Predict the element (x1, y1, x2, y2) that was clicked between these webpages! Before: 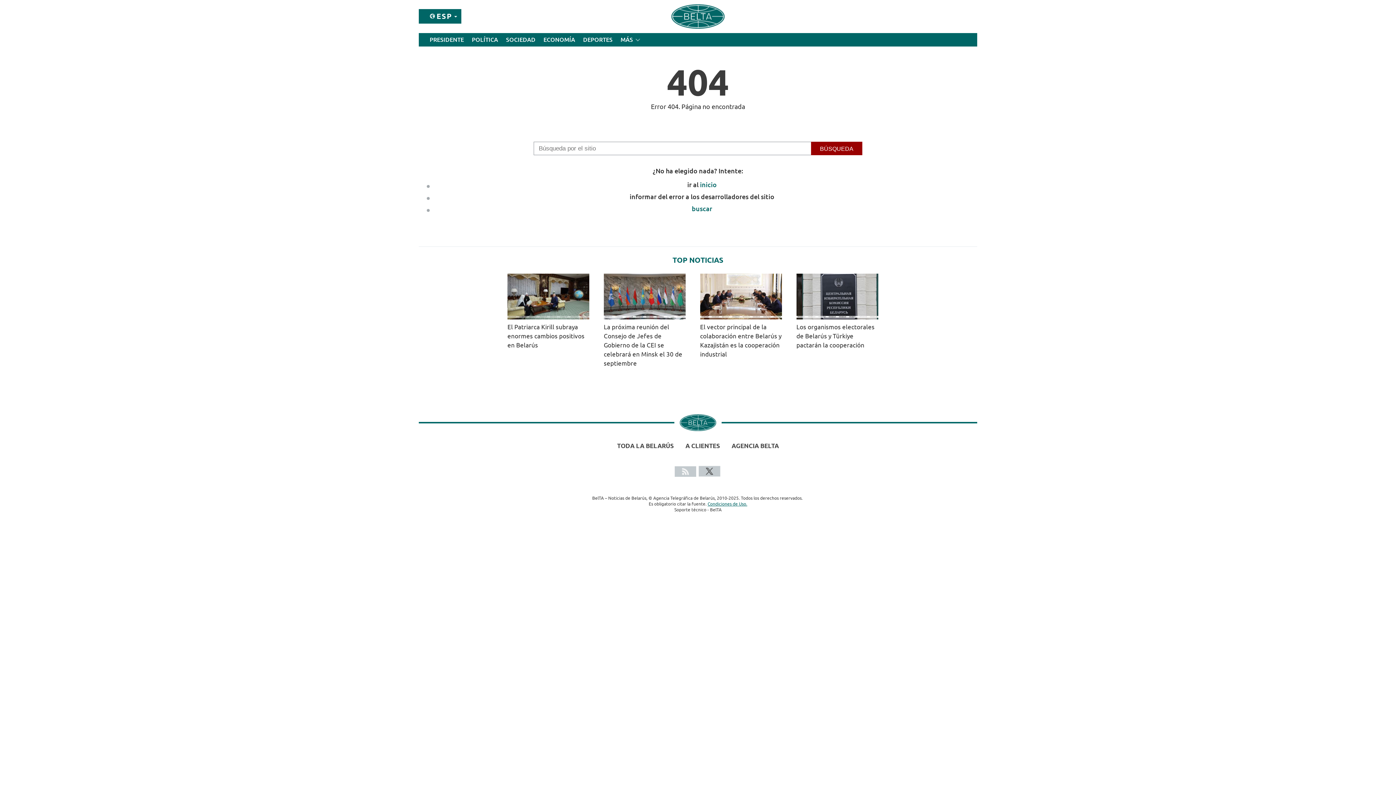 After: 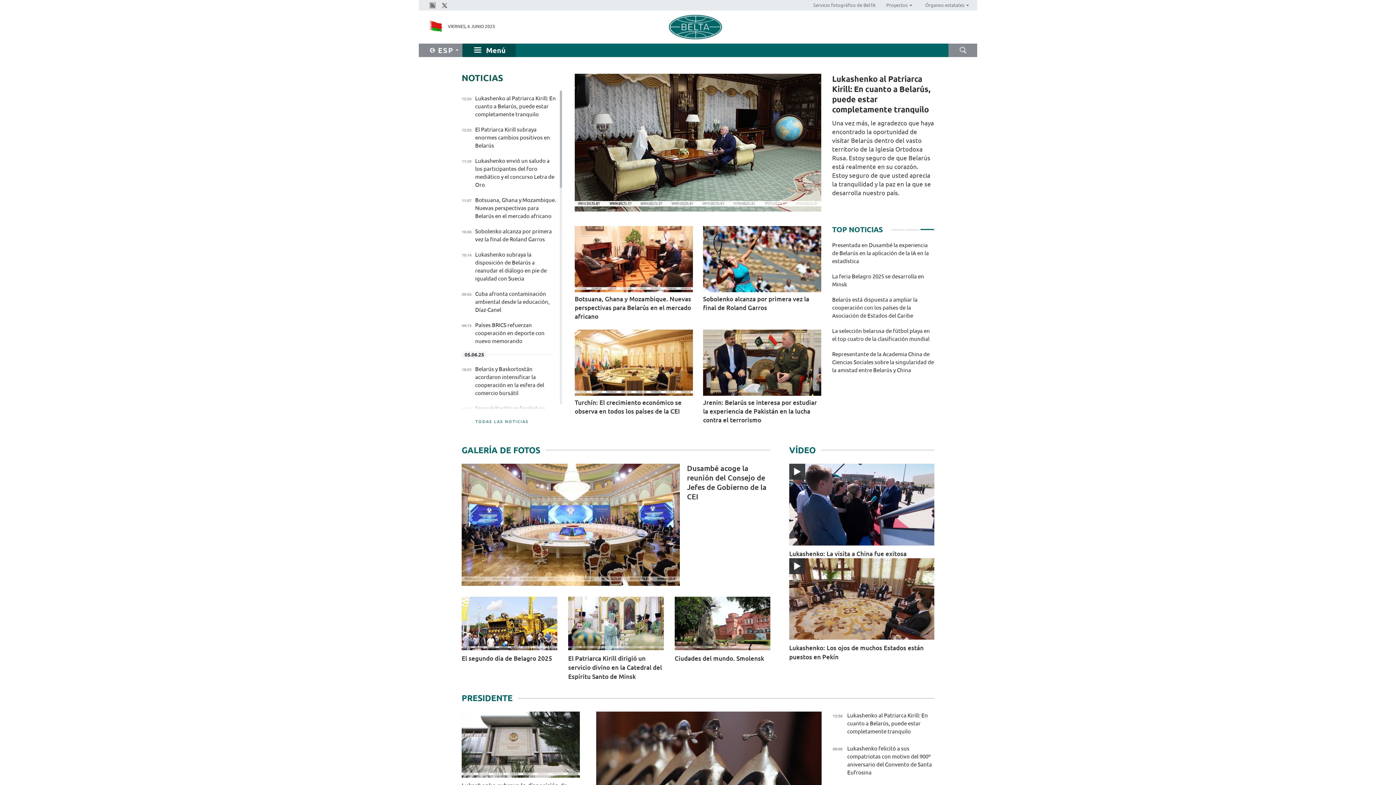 Action: label: AGENCIA BELTA bbox: (726, 438, 784, 453)